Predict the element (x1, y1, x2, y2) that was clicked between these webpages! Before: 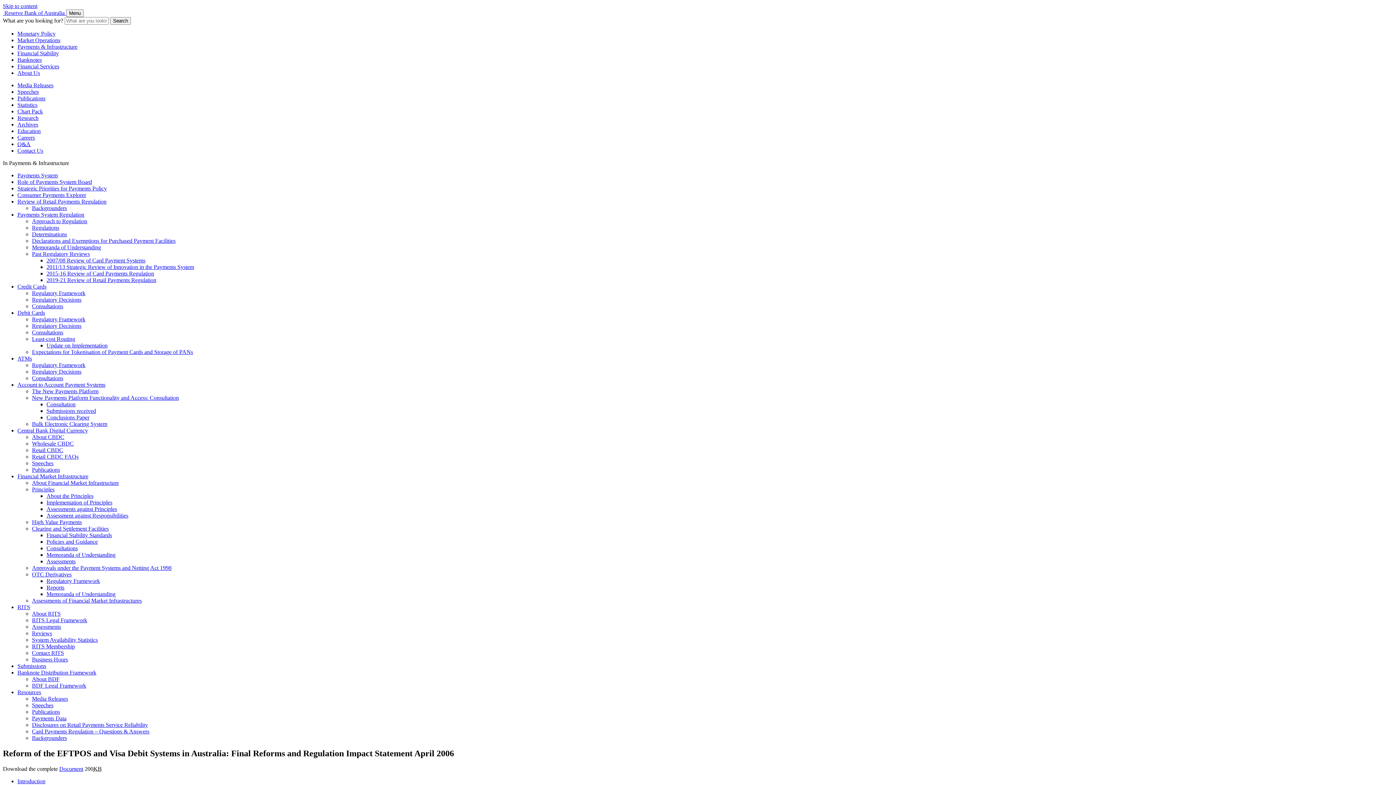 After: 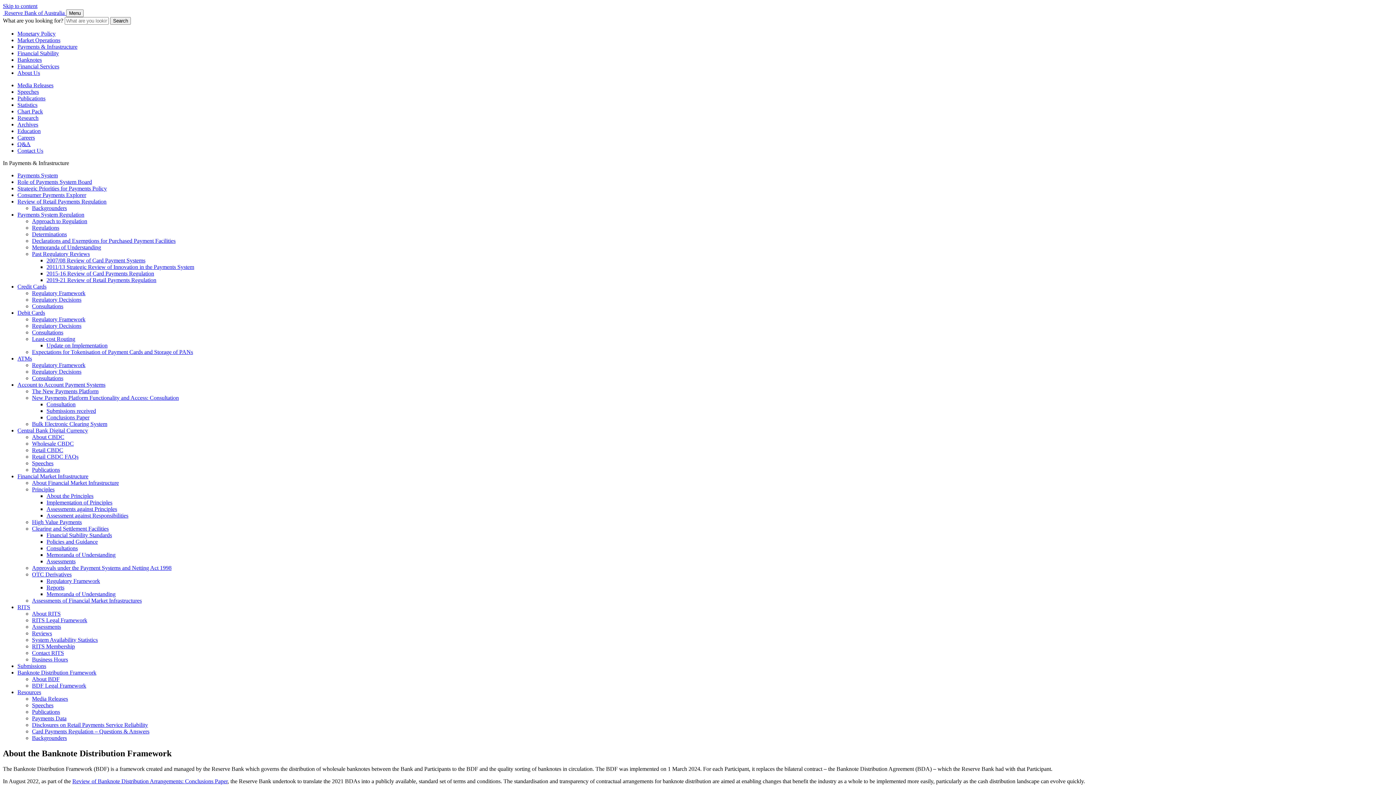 Action: bbox: (32, 676, 59, 682) label: About BDF